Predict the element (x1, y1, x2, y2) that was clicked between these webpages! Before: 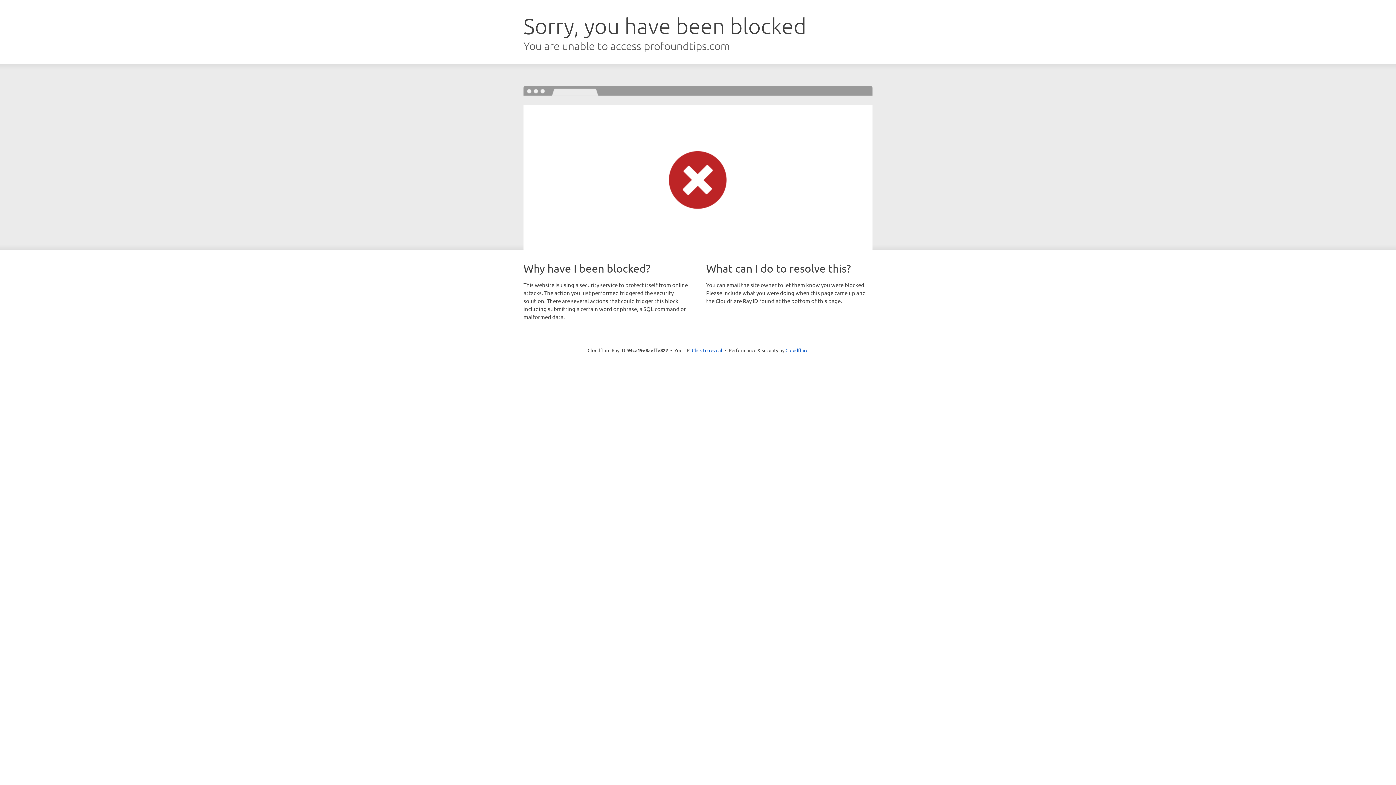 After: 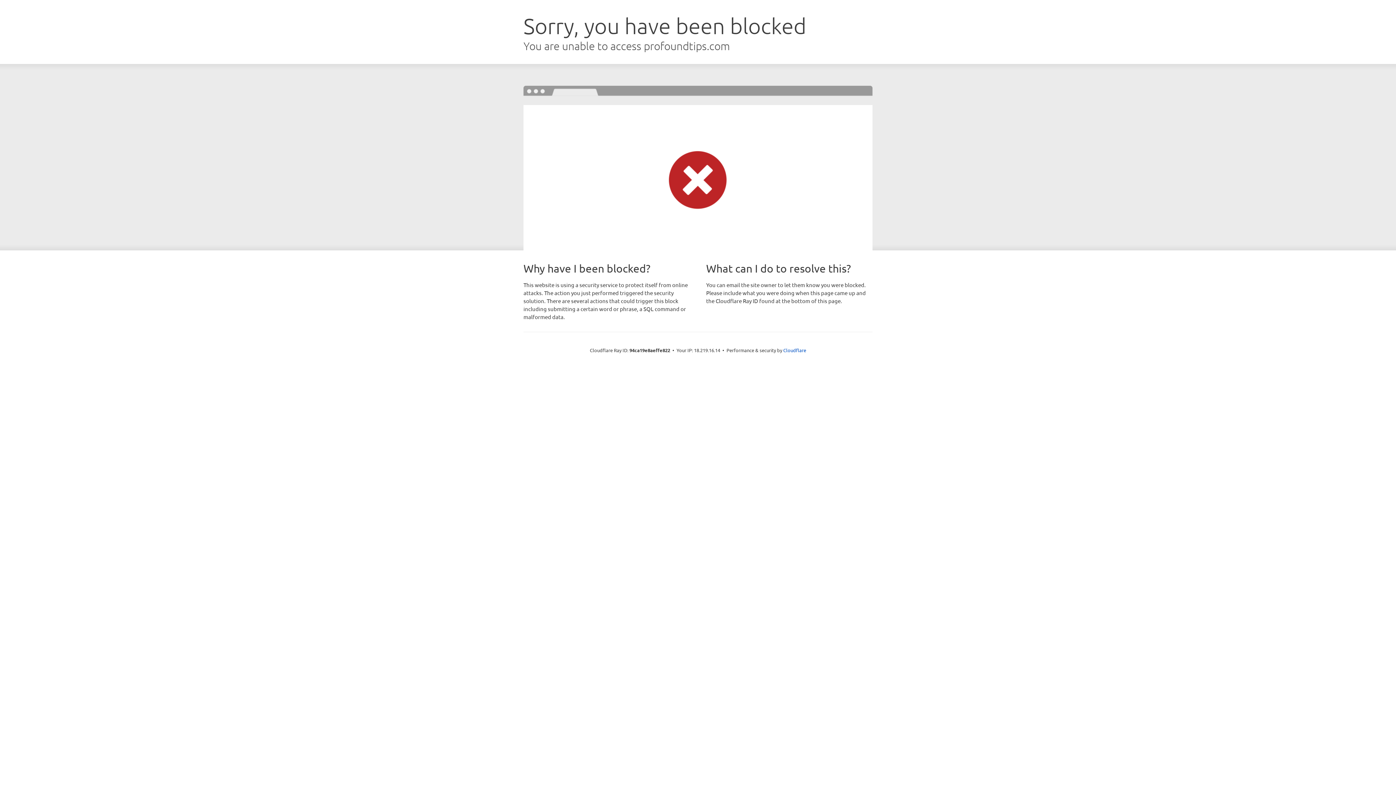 Action: label: Click to reveal bbox: (692, 346, 722, 353)